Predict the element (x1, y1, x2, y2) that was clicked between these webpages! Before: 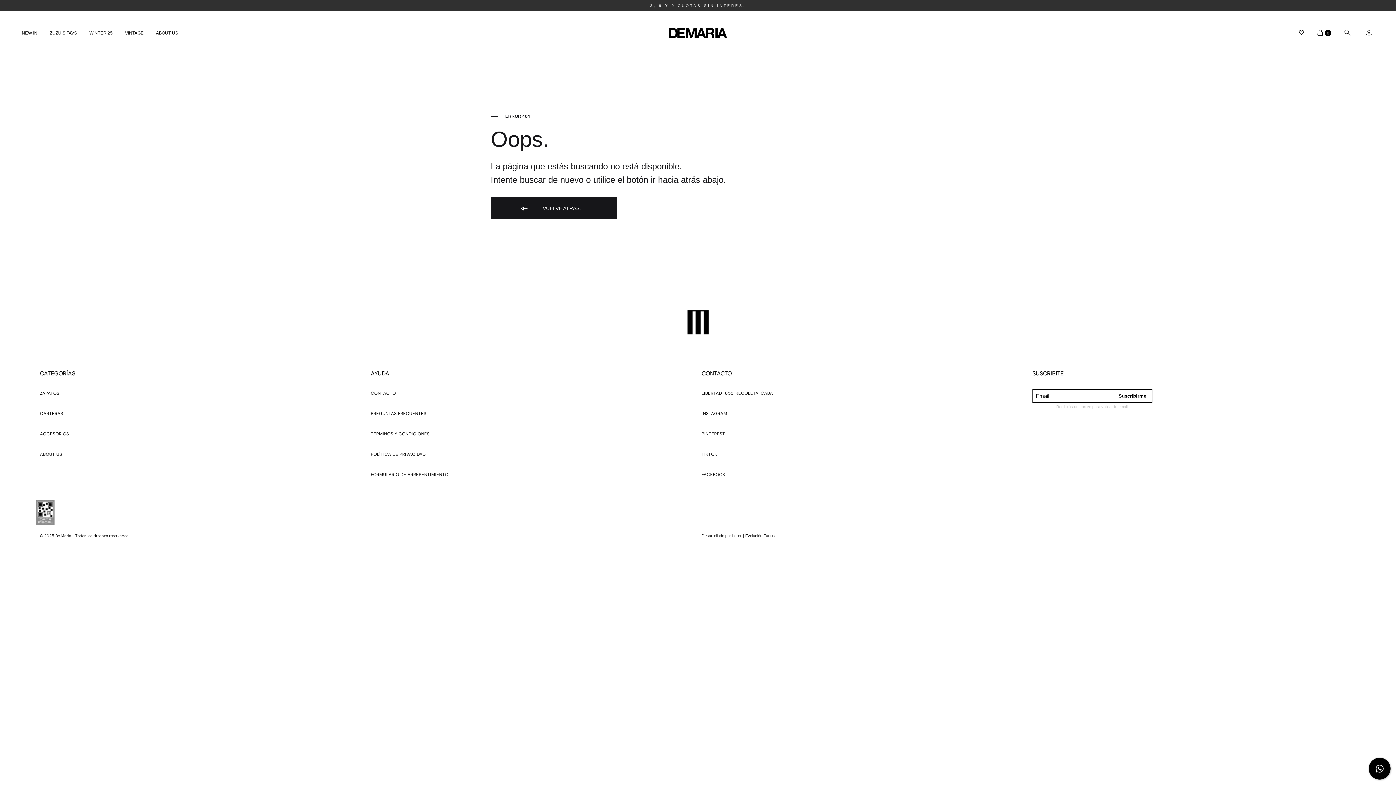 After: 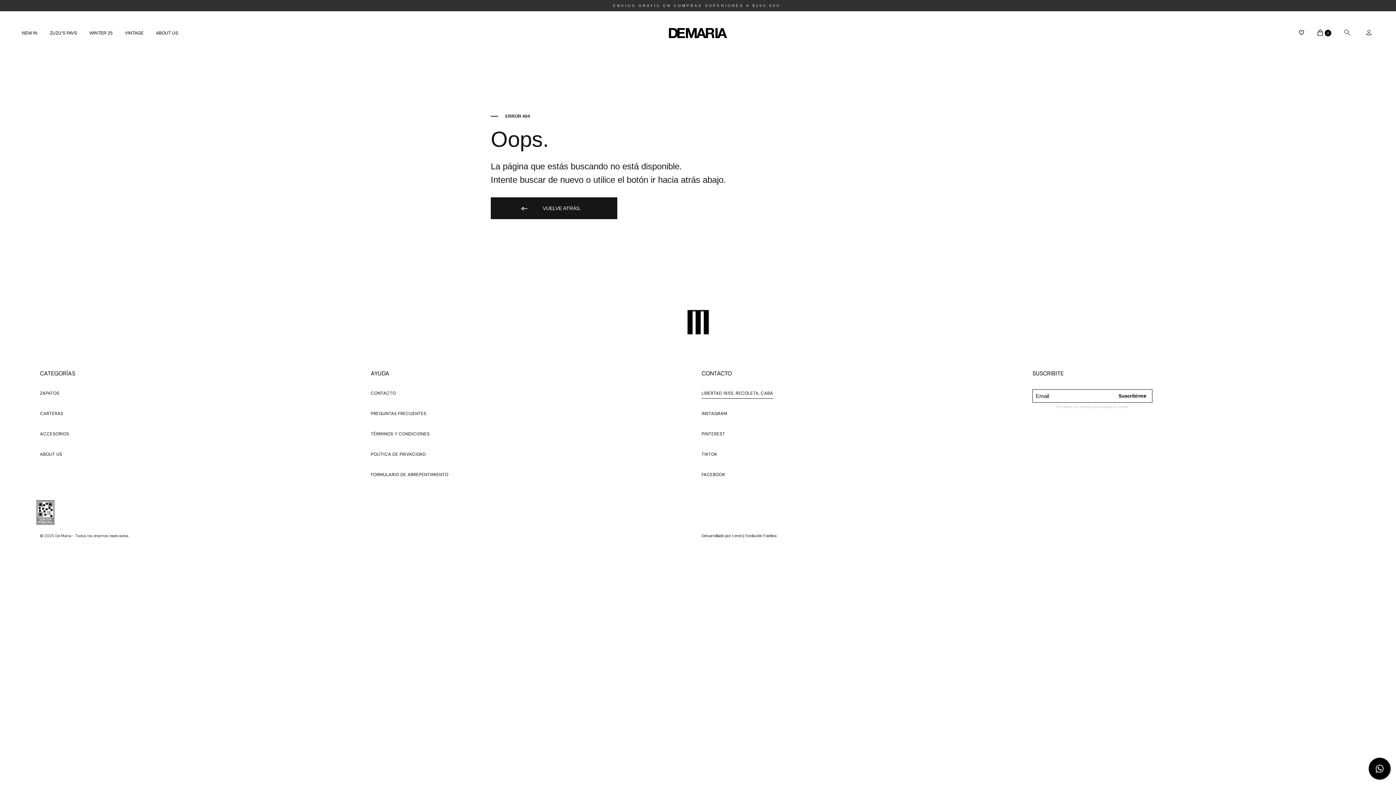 Action: bbox: (701, 390, 773, 398) label: LIBERTAD 1655, RECOLETA, CABA